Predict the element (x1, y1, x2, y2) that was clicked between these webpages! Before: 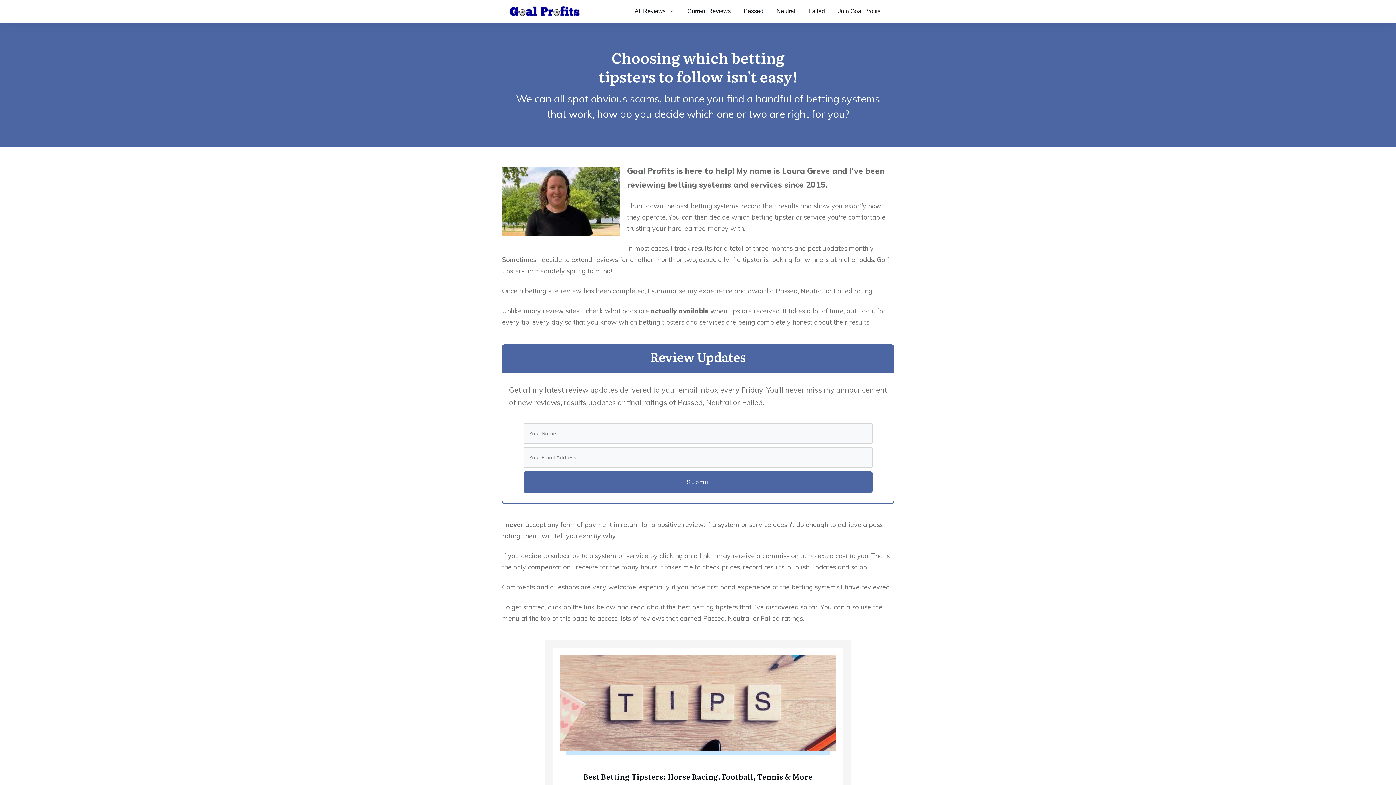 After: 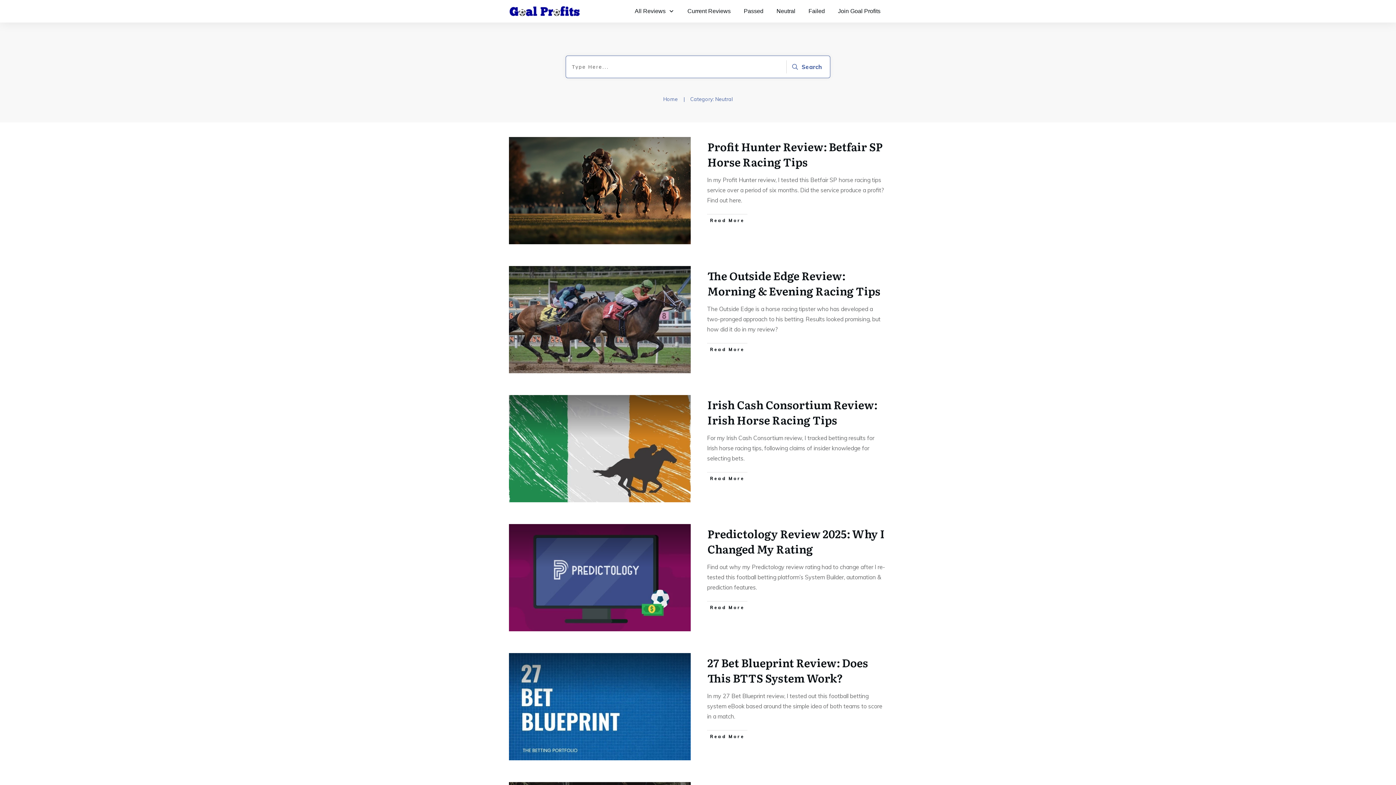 Action: label: Neutral bbox: (776, 5, 795, 17)